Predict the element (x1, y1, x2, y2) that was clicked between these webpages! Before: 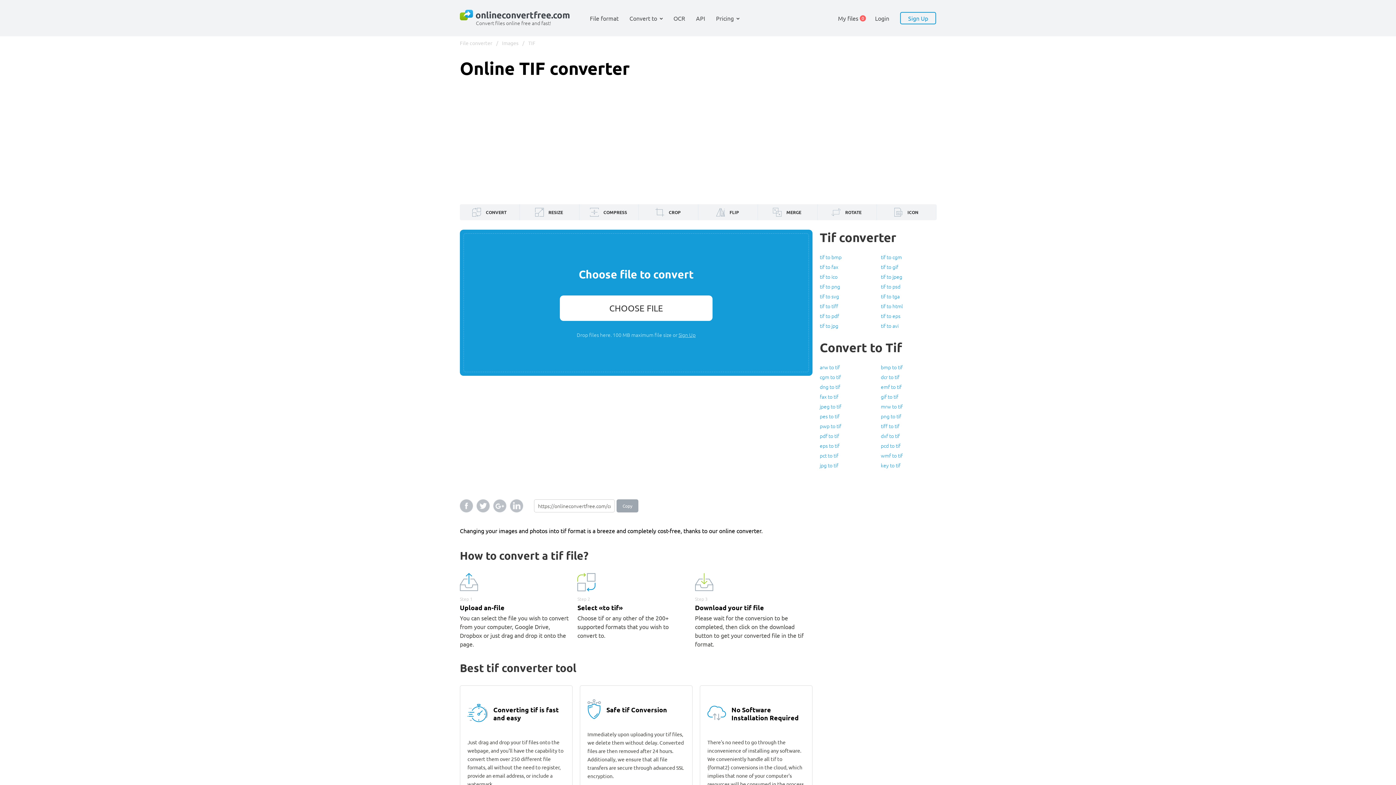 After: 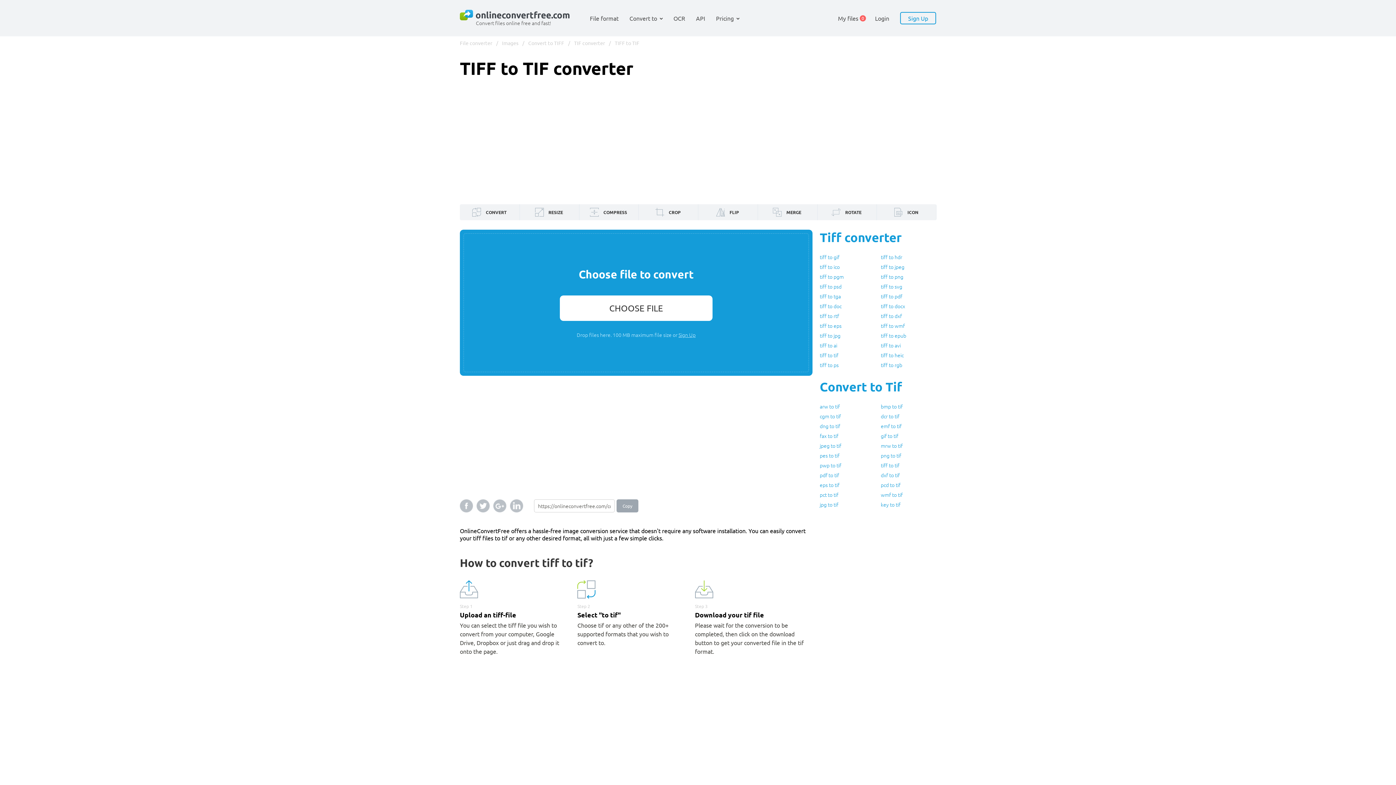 Action: label: tiff to tif bbox: (881, 423, 936, 429)